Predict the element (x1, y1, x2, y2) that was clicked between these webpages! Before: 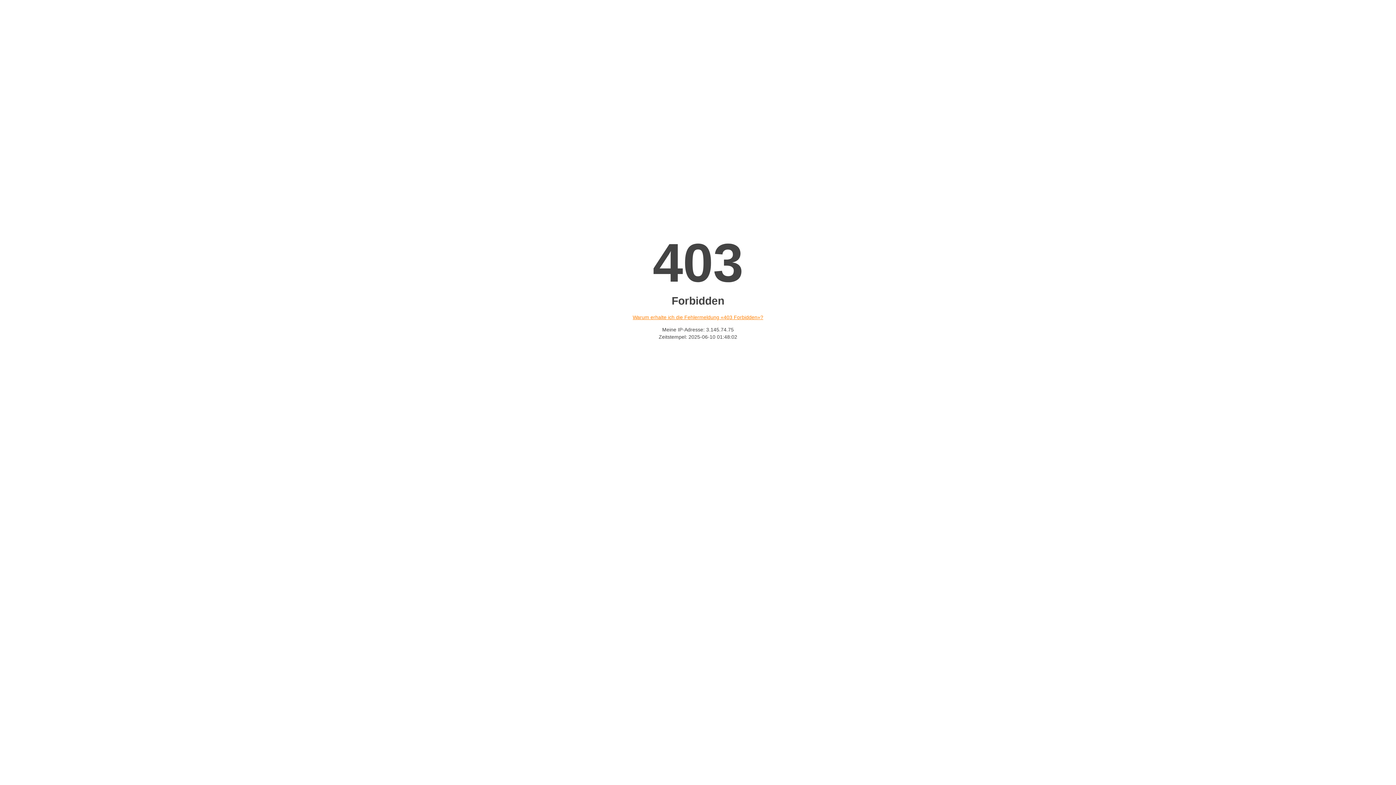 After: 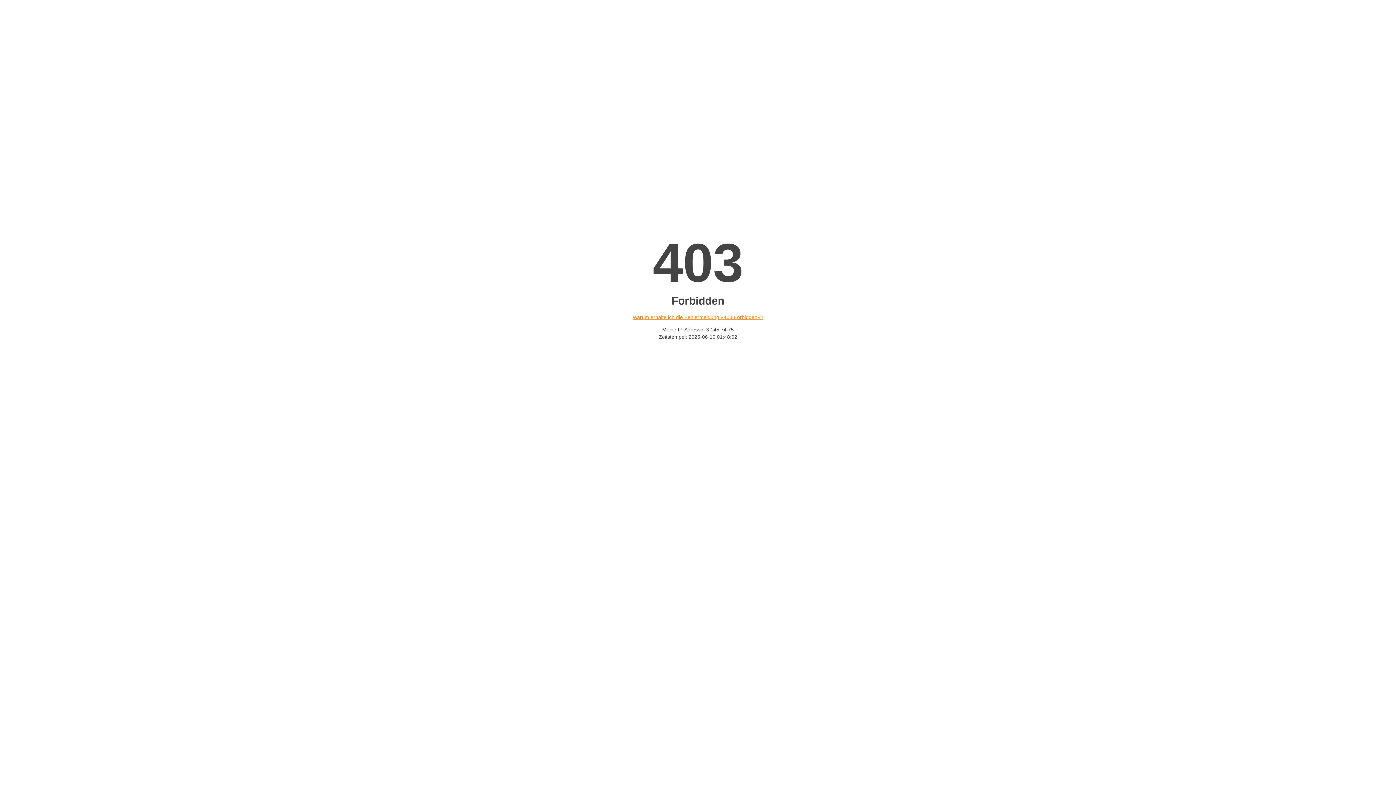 Action: bbox: (632, 314, 763, 320) label: Warum erhalte ich die Fehlermeldung «403 Forbidden»?